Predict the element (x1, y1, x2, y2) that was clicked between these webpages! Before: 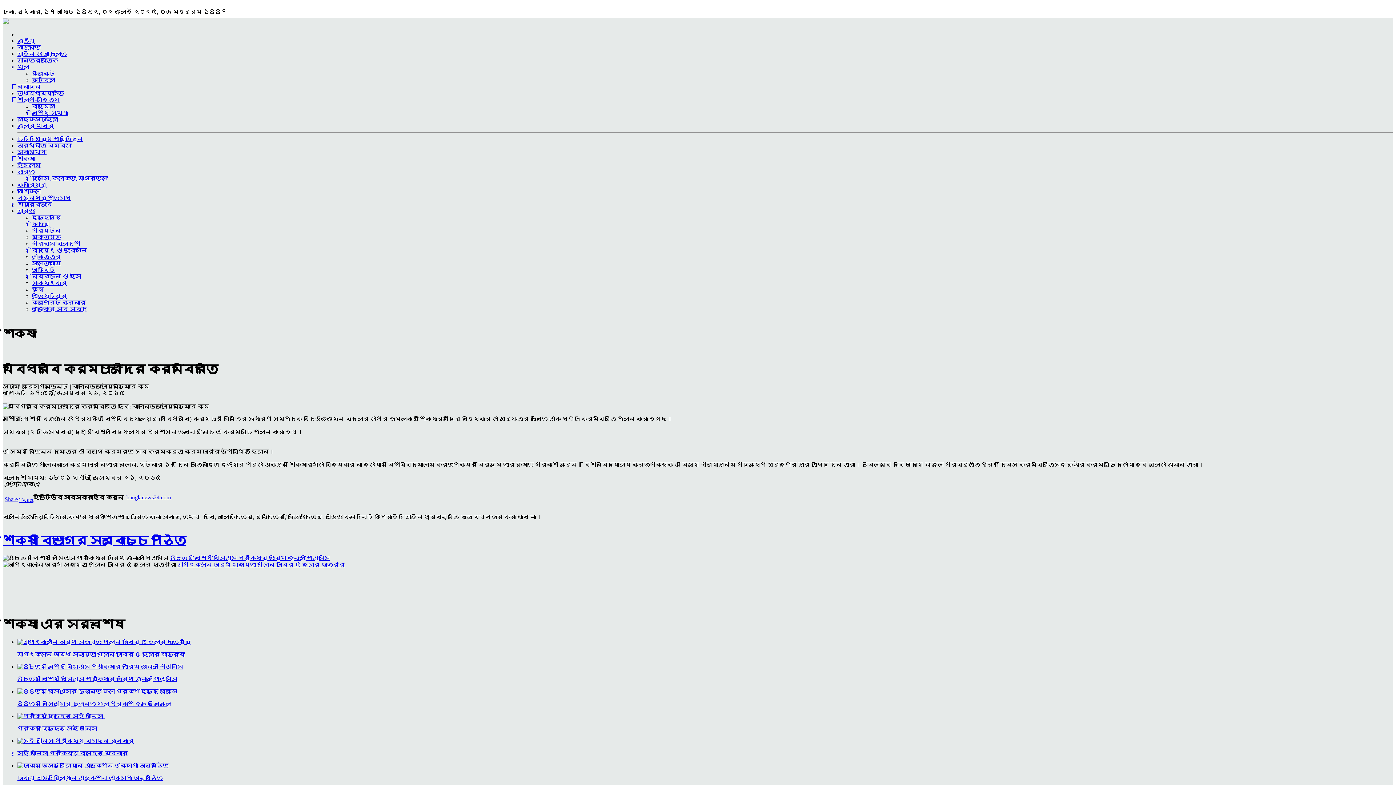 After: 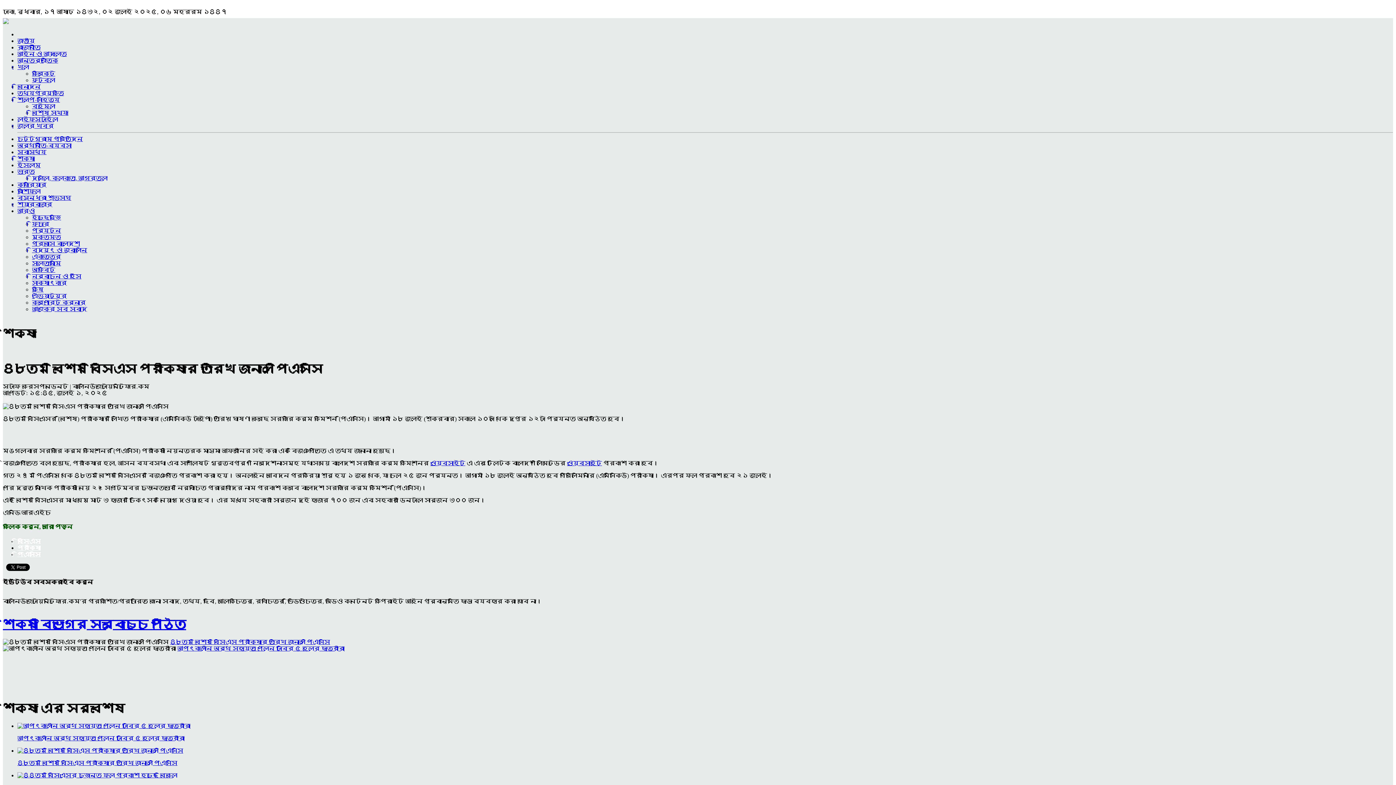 Action: bbox: (17, 663, 1393, 682) label: ৪৮তম বিশেষ বিসিএস পরীক্ষার তারিখ জানাল পিএসসি